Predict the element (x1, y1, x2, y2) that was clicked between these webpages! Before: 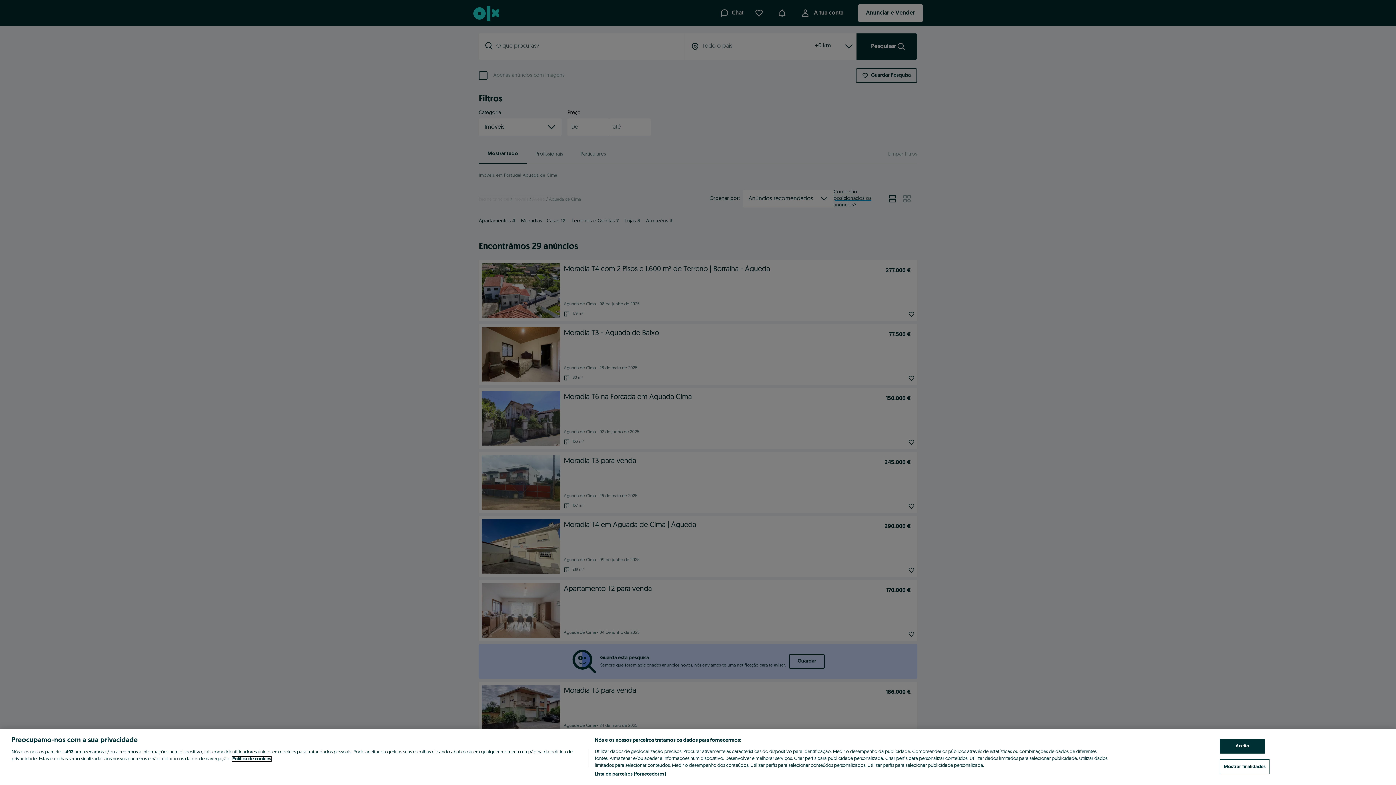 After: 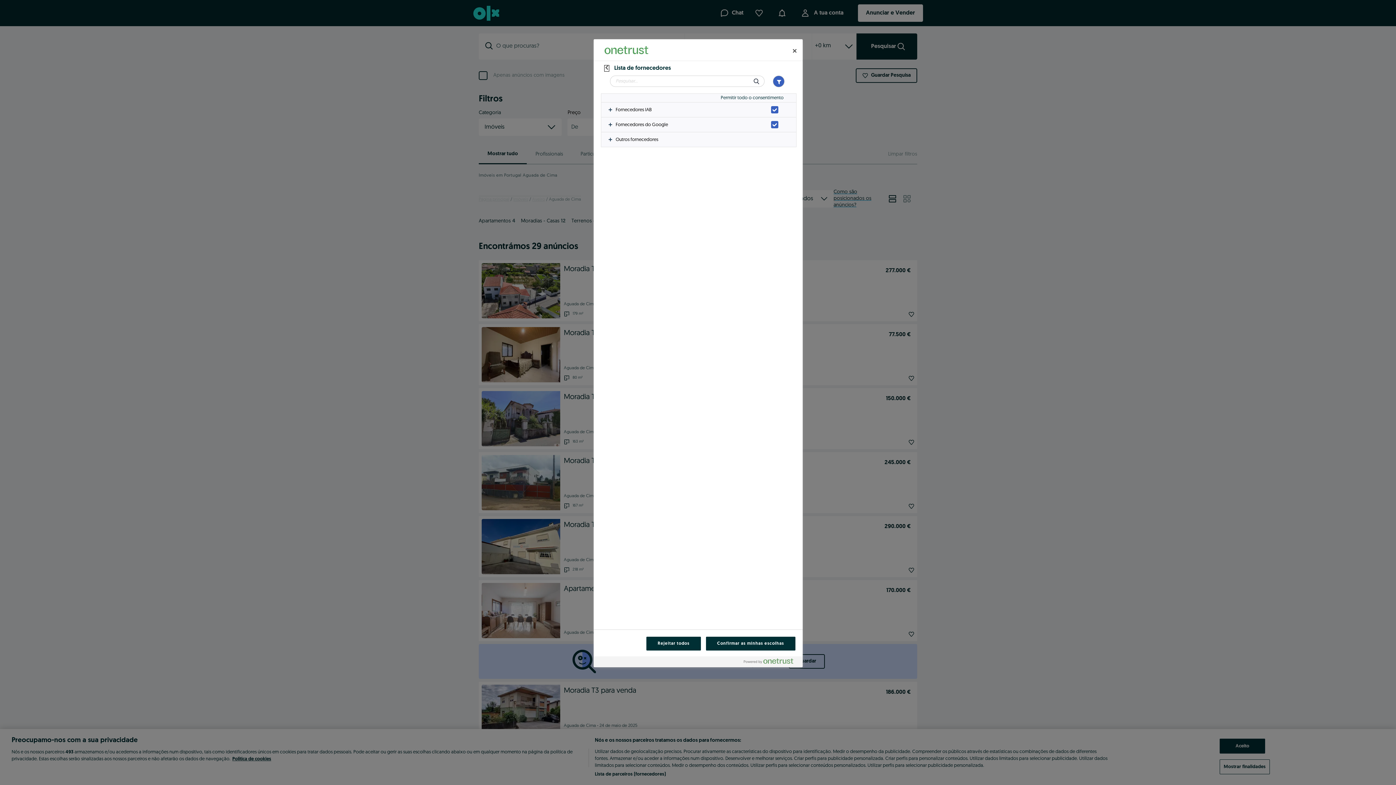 Action: label: Lista de parceiros (fornecedores) bbox: (594, 771, 665, 778)